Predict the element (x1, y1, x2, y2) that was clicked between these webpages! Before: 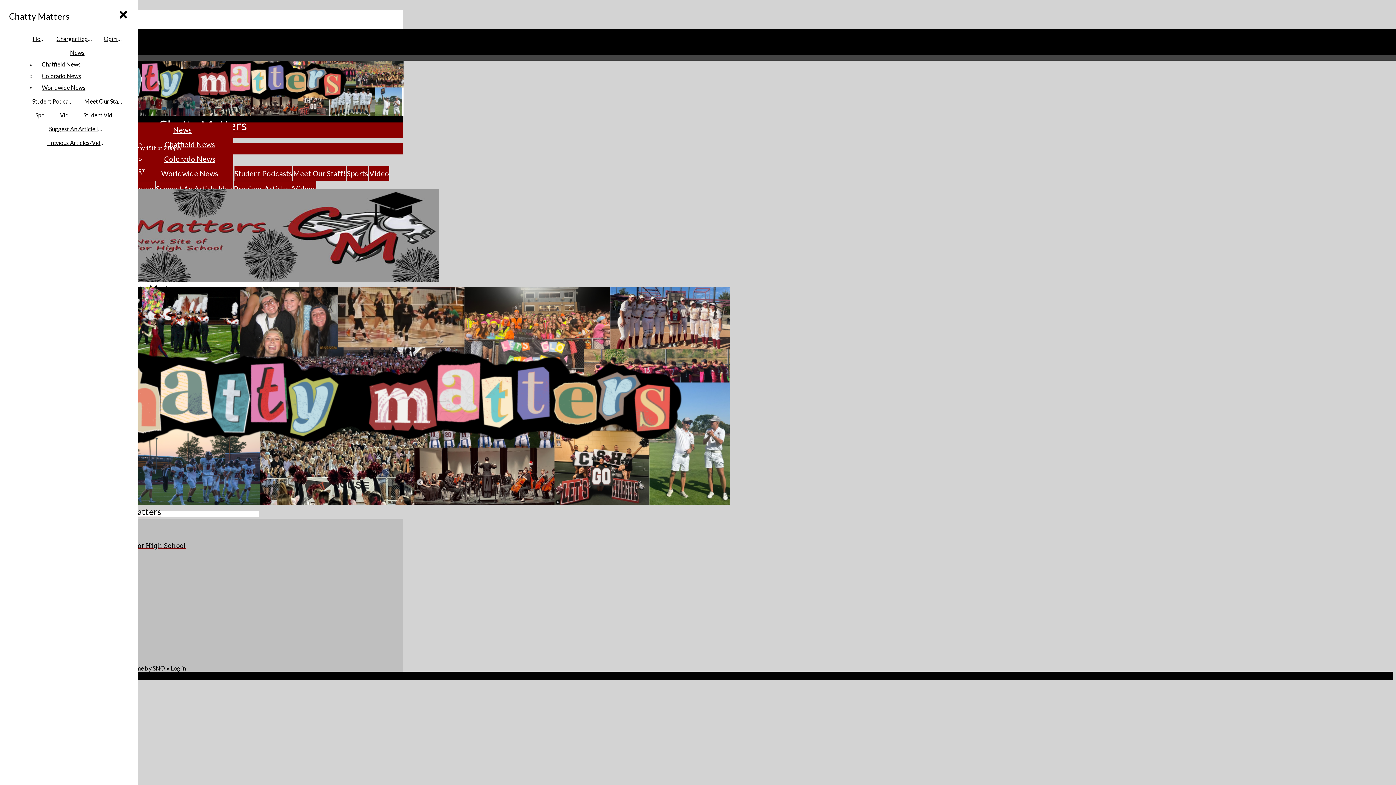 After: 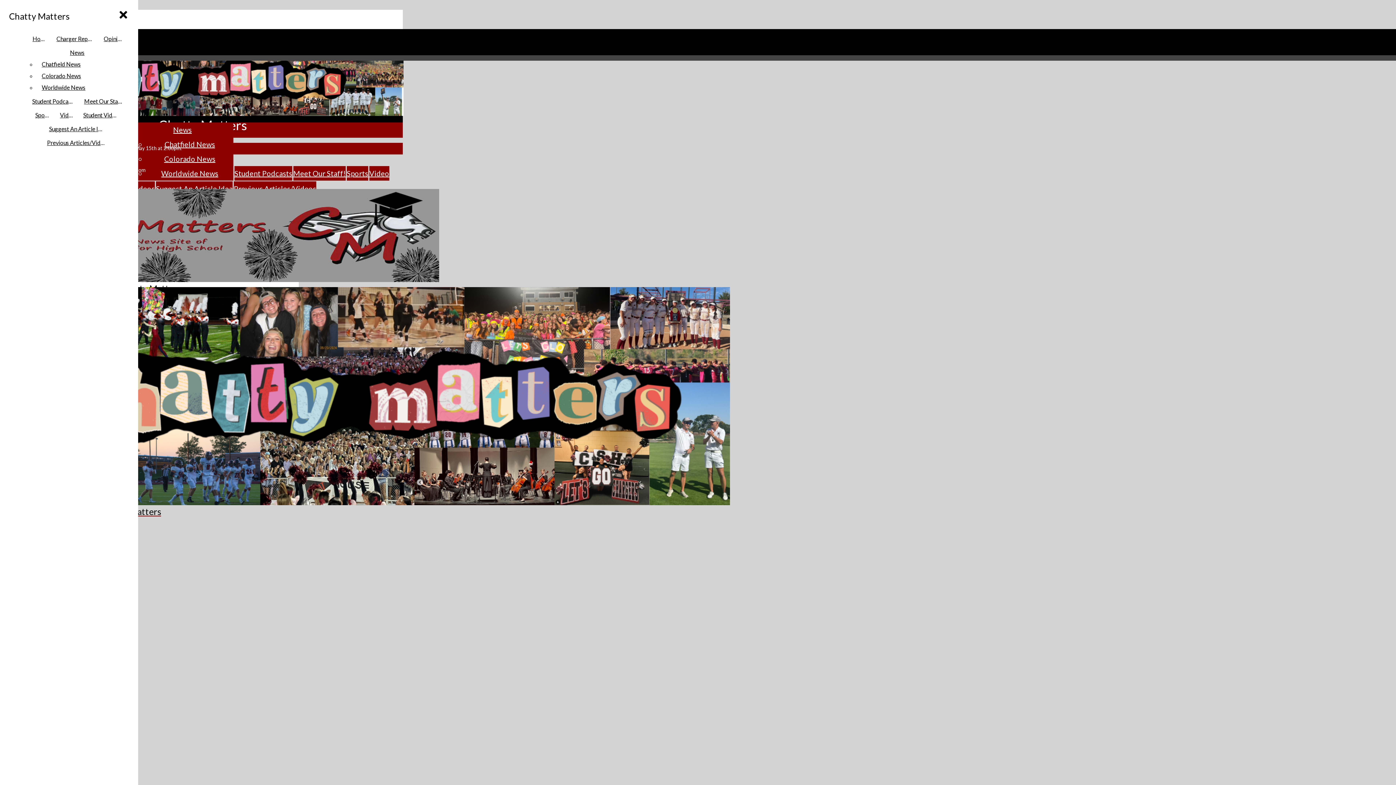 Action: label: Opinion bbox: (100, 33, 125, 44)